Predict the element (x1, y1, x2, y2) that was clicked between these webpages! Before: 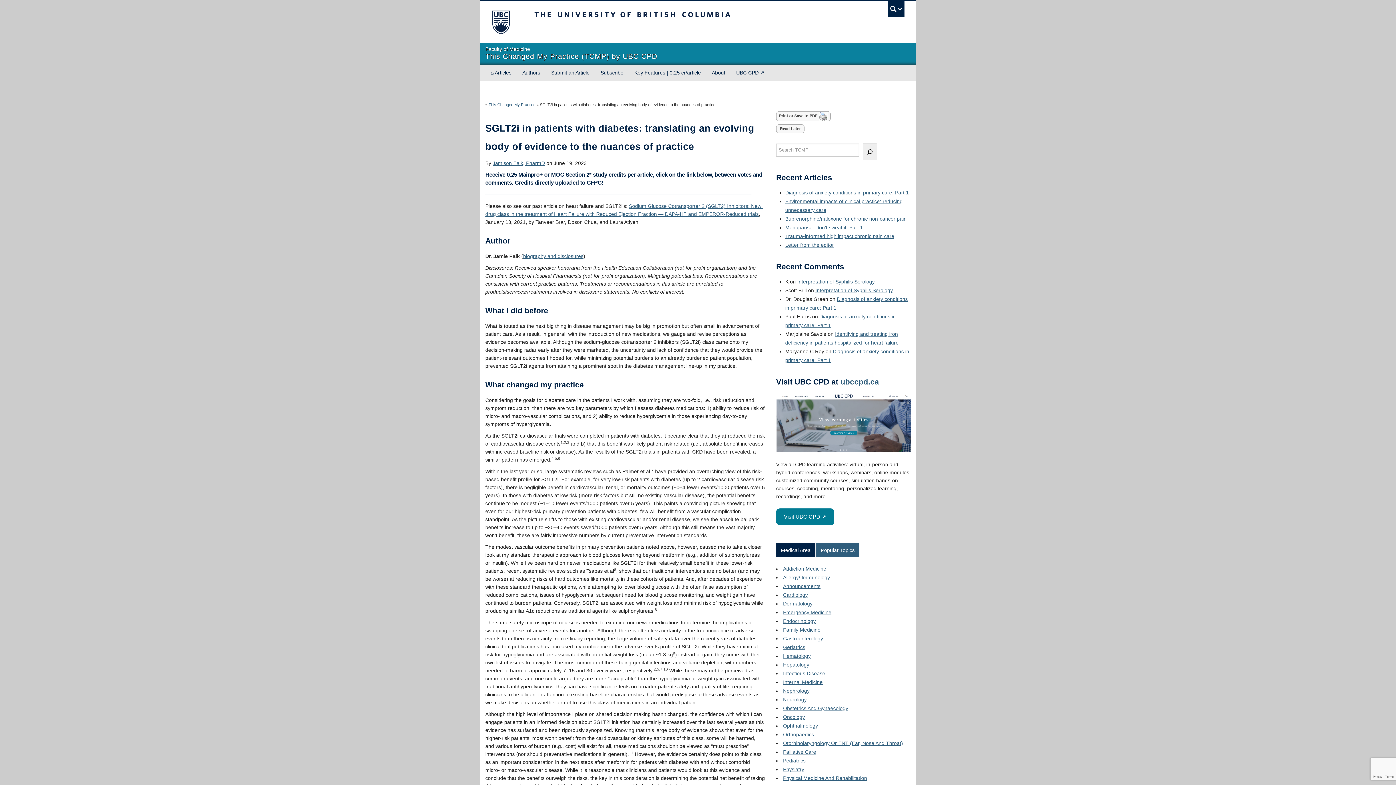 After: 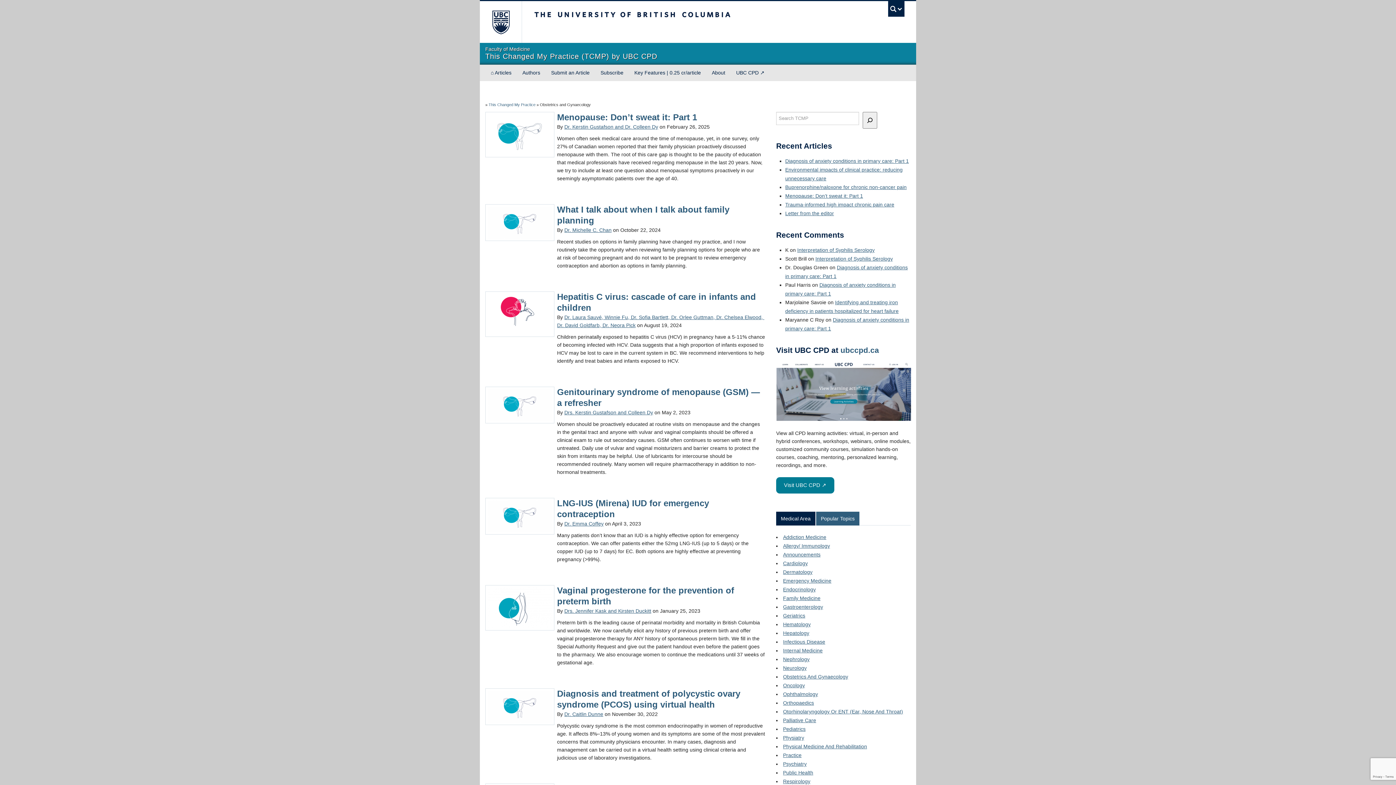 Action: bbox: (783, 705, 848, 711) label: Obstetrics And Gynaecology